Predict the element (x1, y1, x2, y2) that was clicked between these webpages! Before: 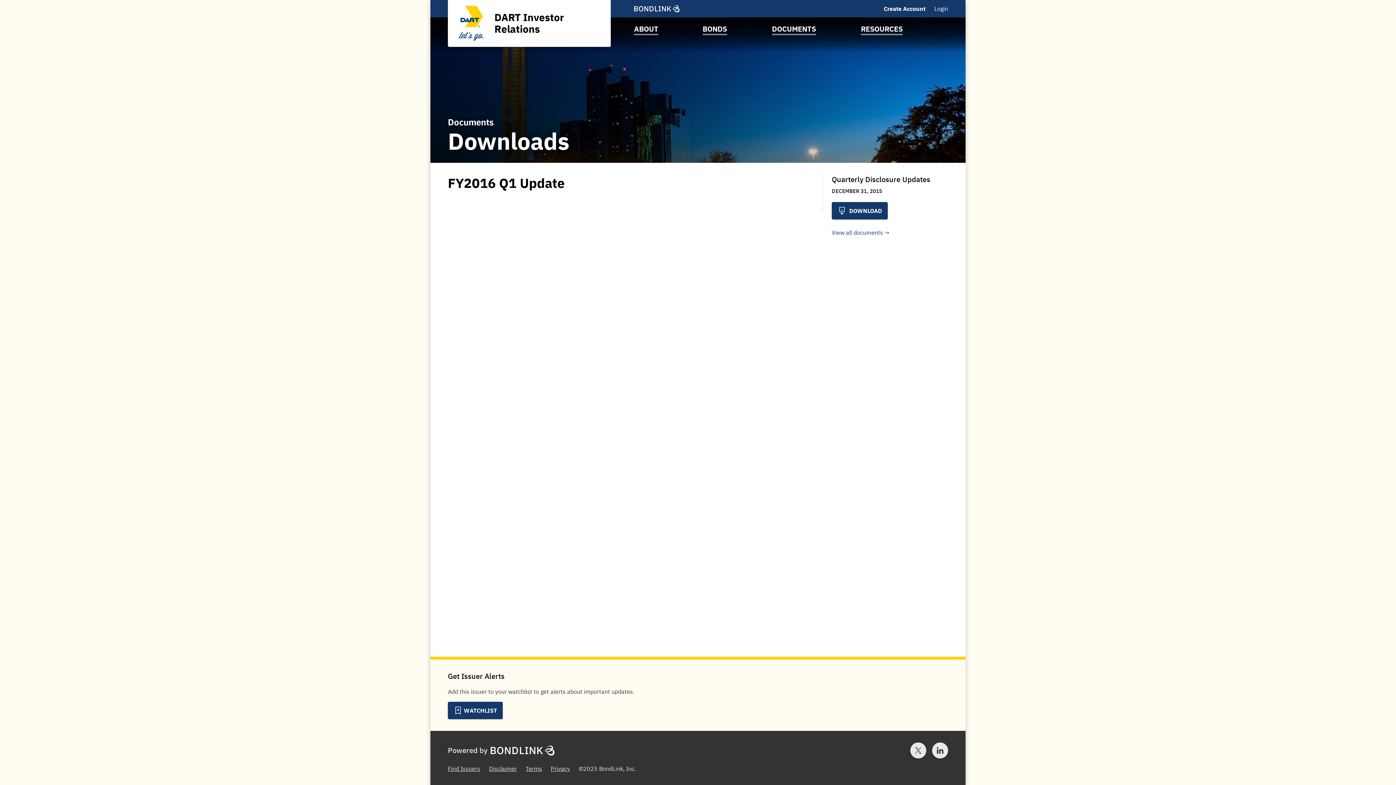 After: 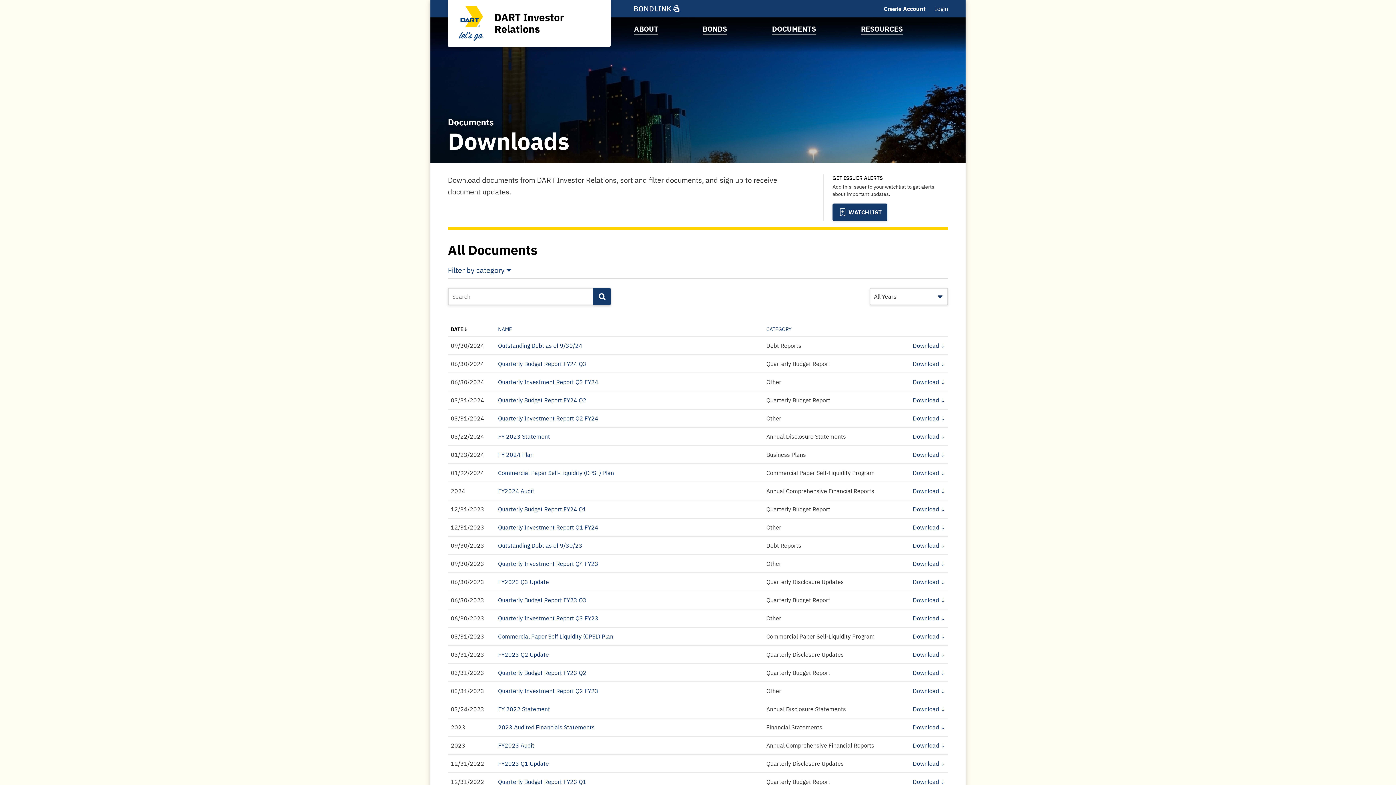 Action: label: View all documents bbox: (832, 229, 889, 236)